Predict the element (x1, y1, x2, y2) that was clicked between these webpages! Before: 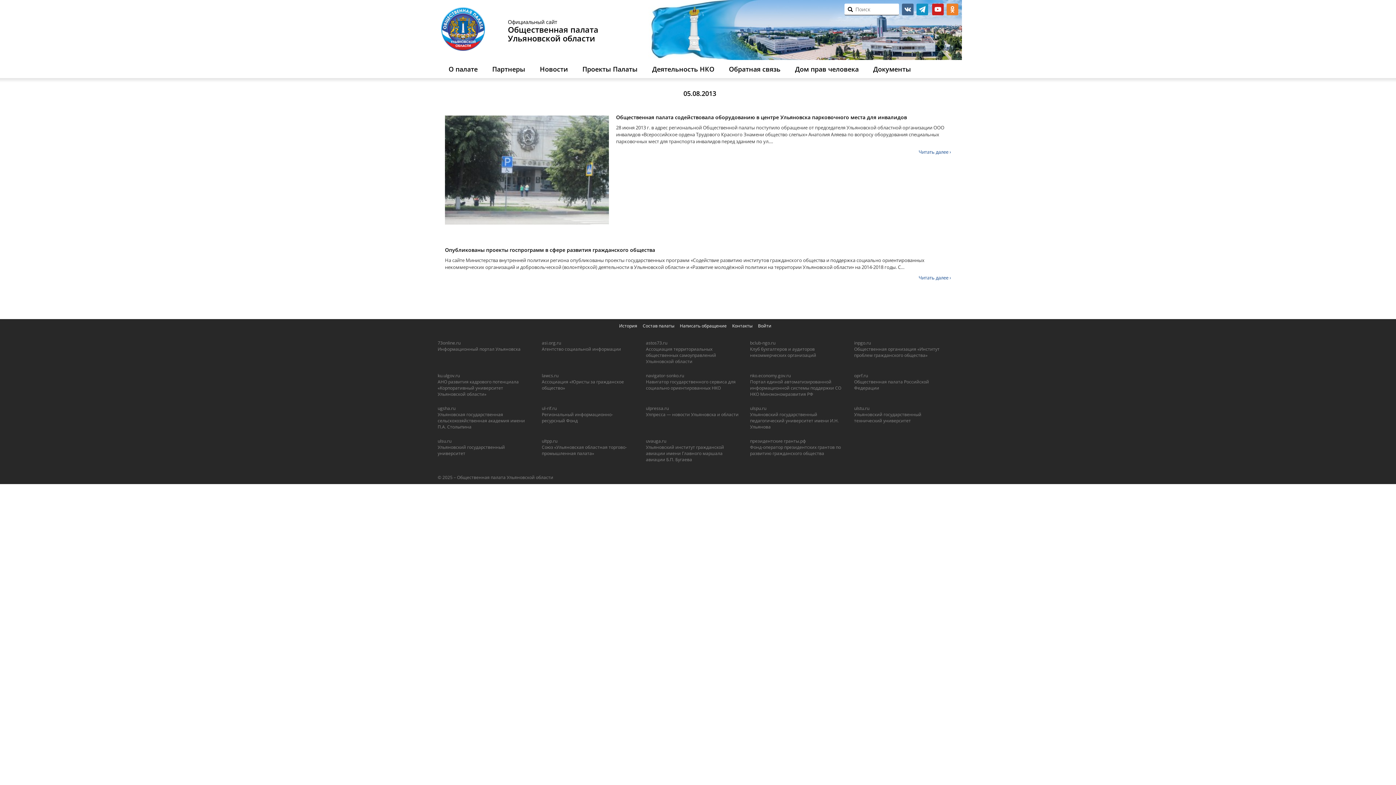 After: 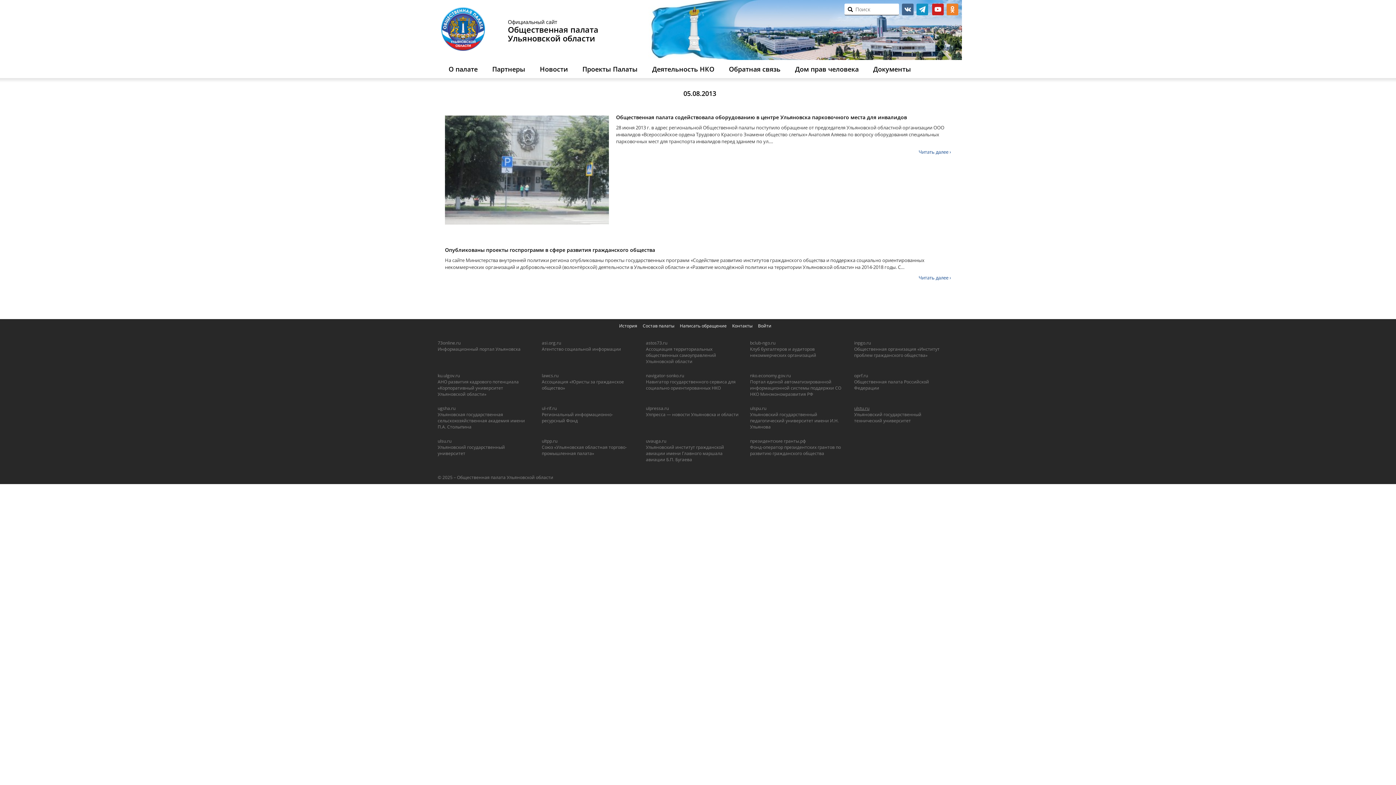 Action: label: ulstu.ru bbox: (854, 405, 948, 411)